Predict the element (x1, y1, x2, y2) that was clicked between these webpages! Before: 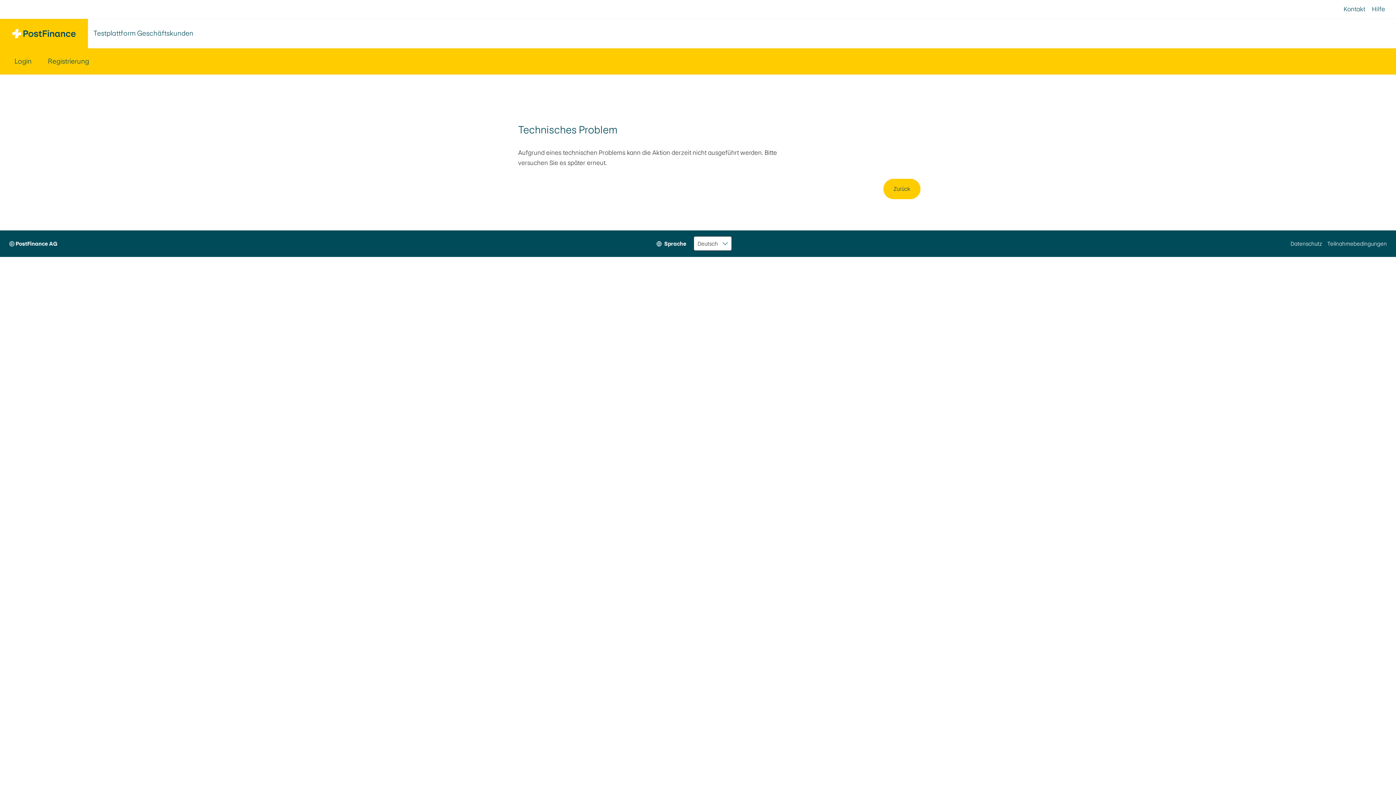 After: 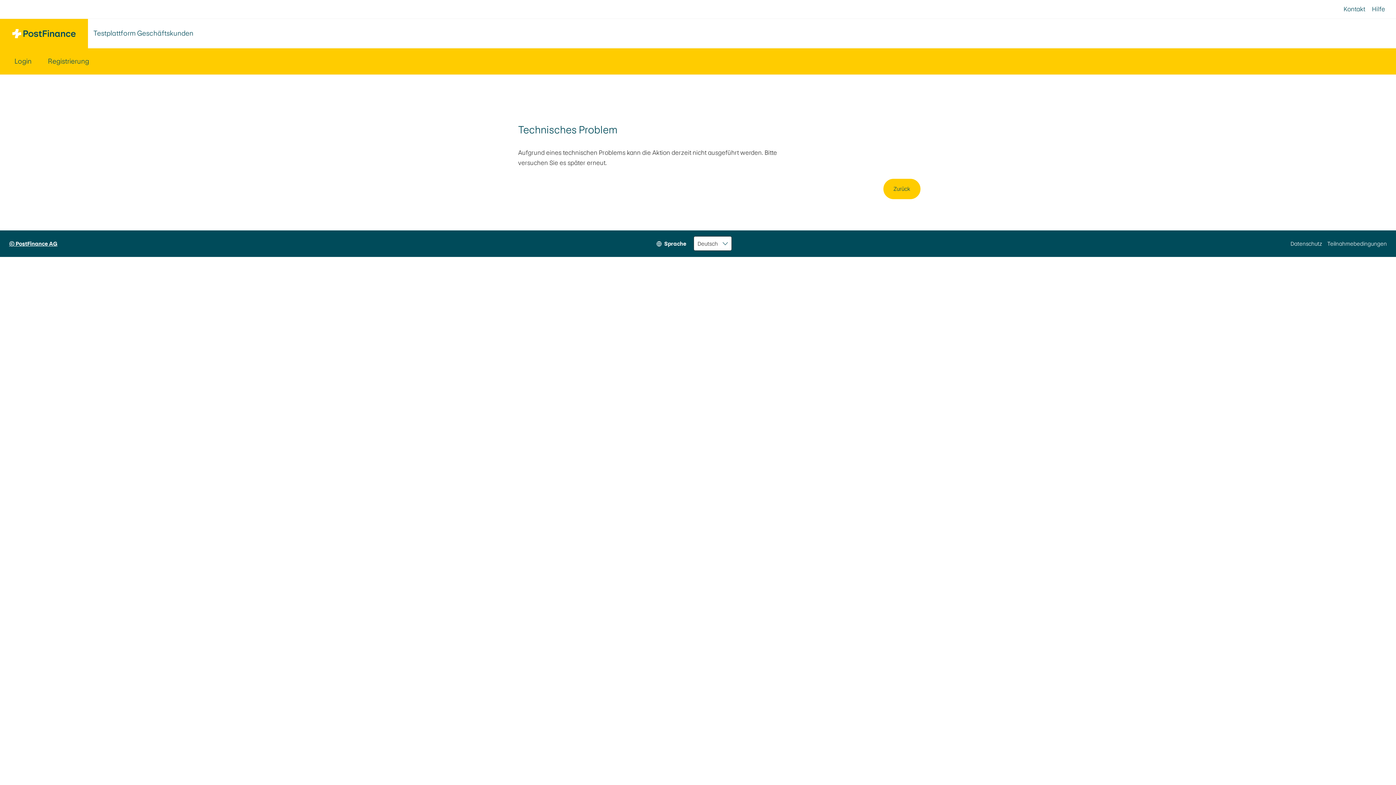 Action: label: © PostFinance AG bbox: (9, 230, 57, 257)